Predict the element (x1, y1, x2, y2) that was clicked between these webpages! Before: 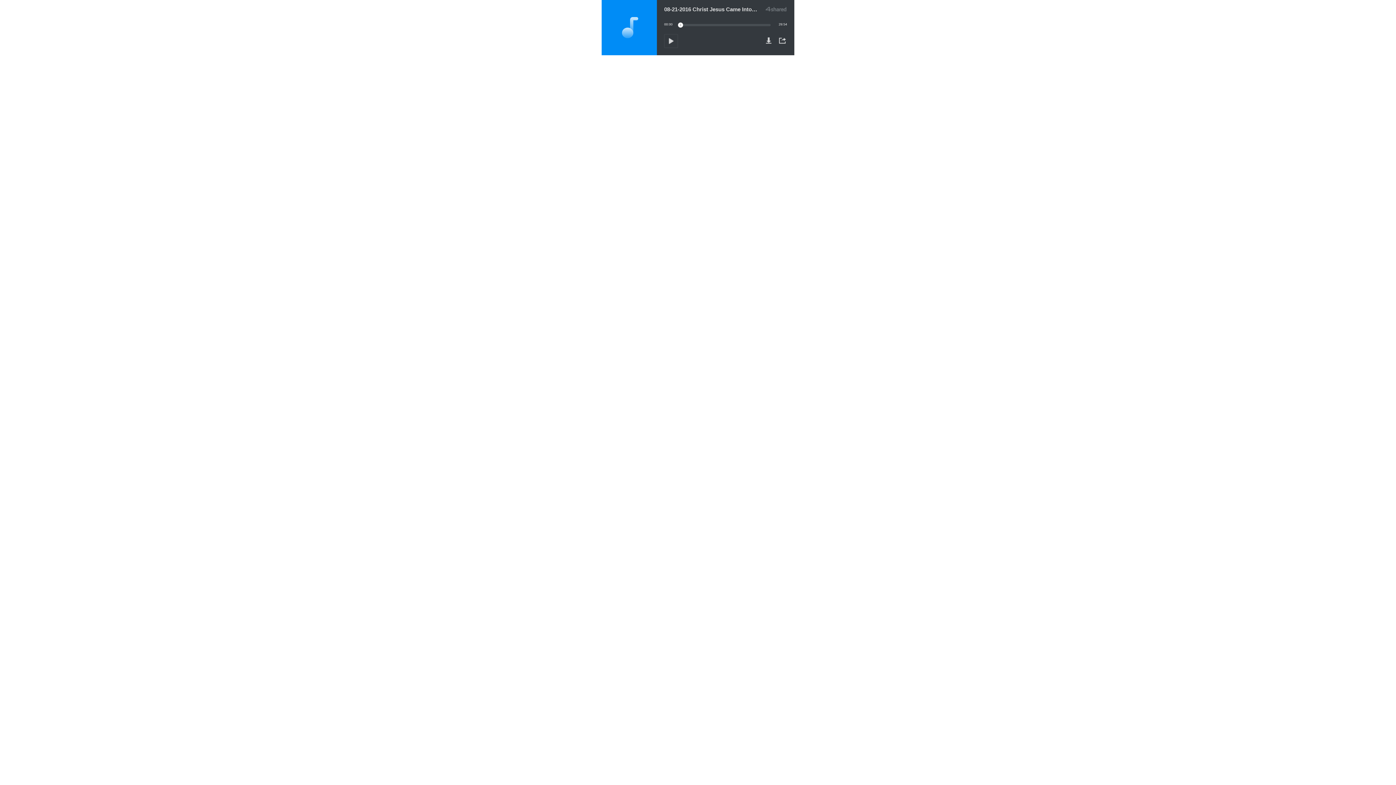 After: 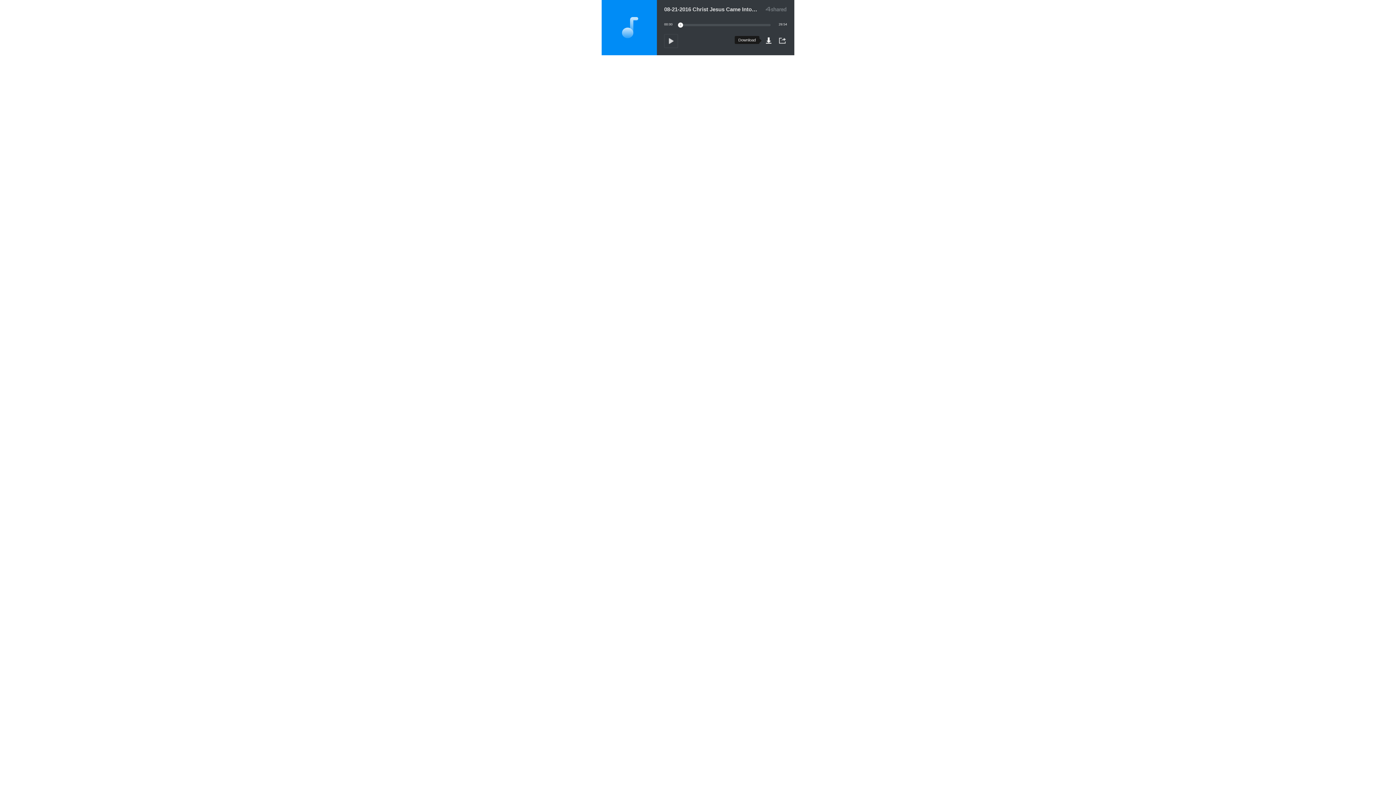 Action: bbox: (764, 36, 773, 45)